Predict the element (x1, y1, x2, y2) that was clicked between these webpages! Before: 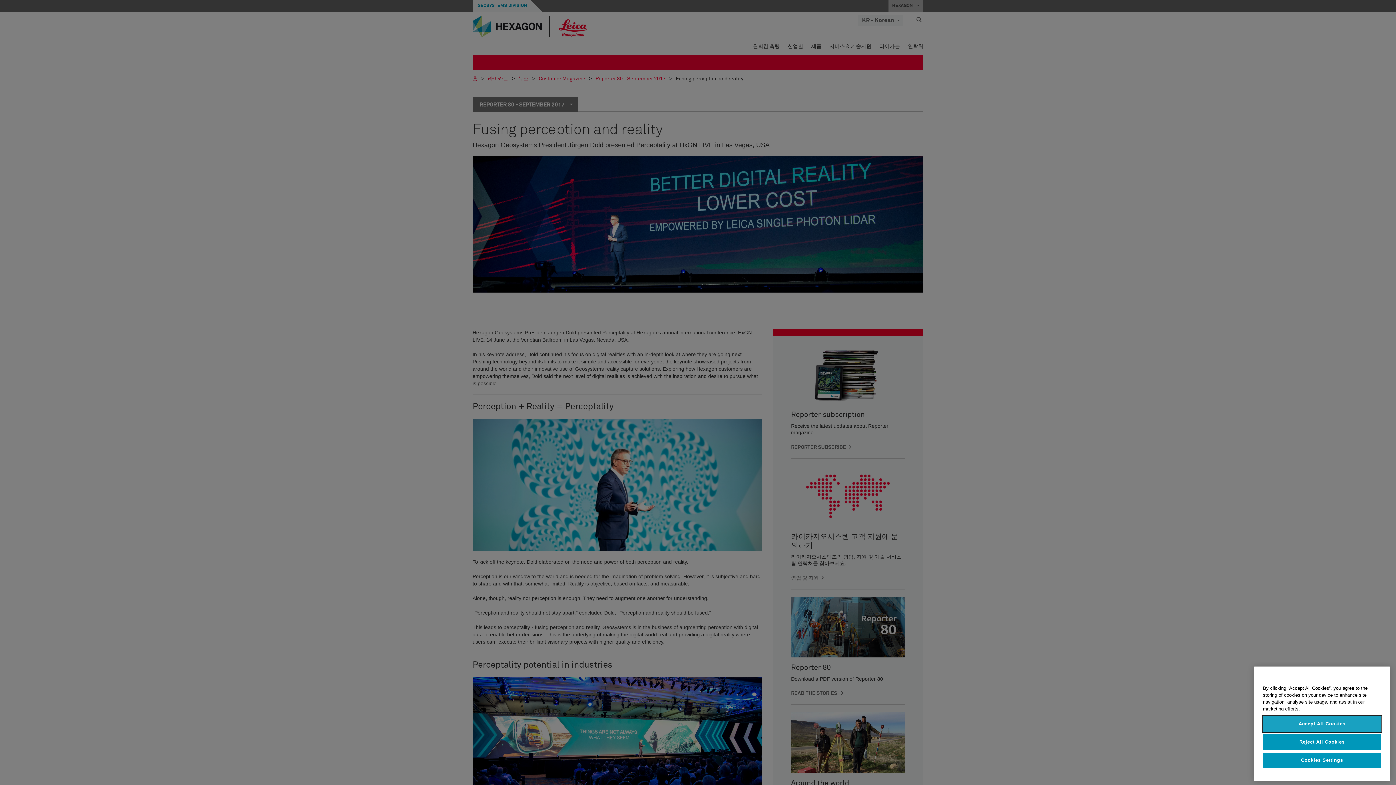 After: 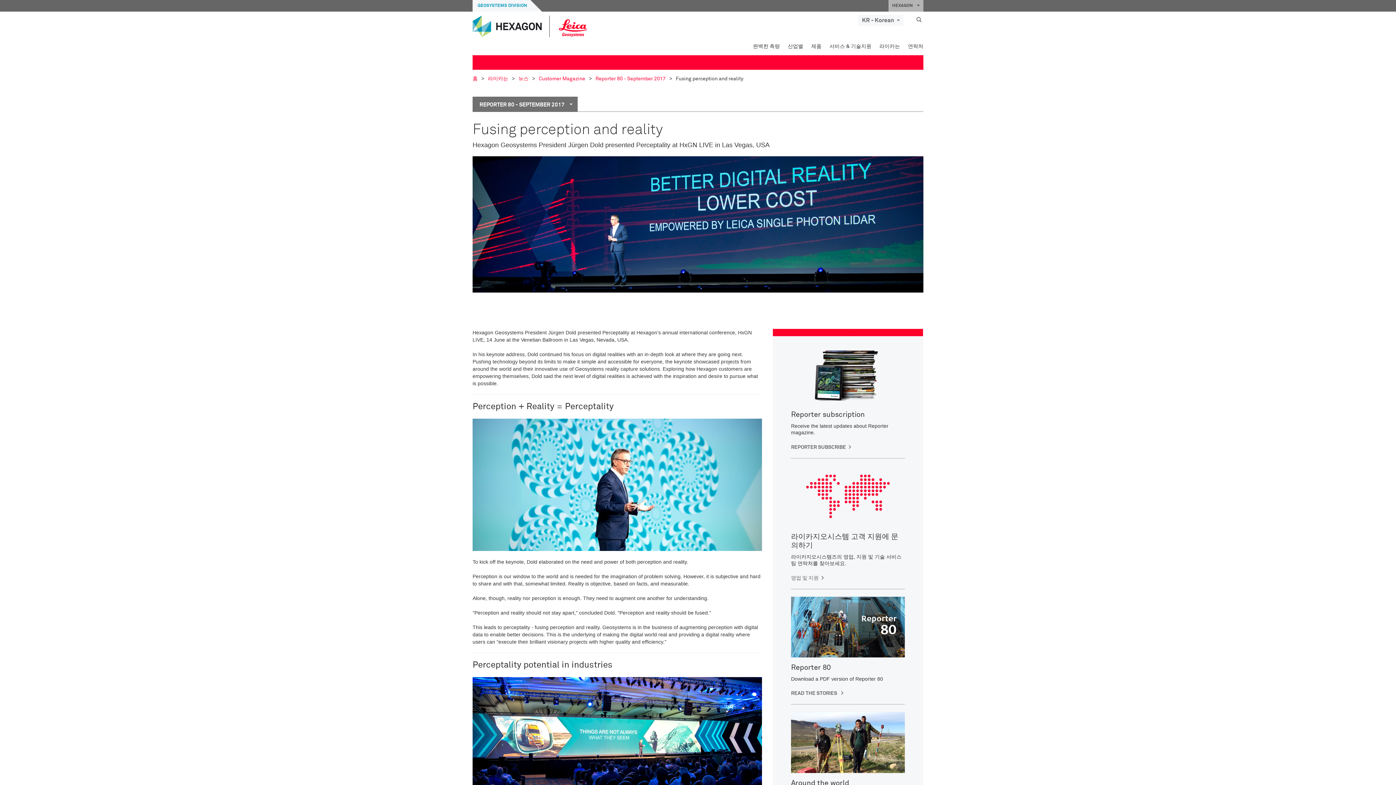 Action: label: Accept All Cookies bbox: (1263, 716, 1381, 732)